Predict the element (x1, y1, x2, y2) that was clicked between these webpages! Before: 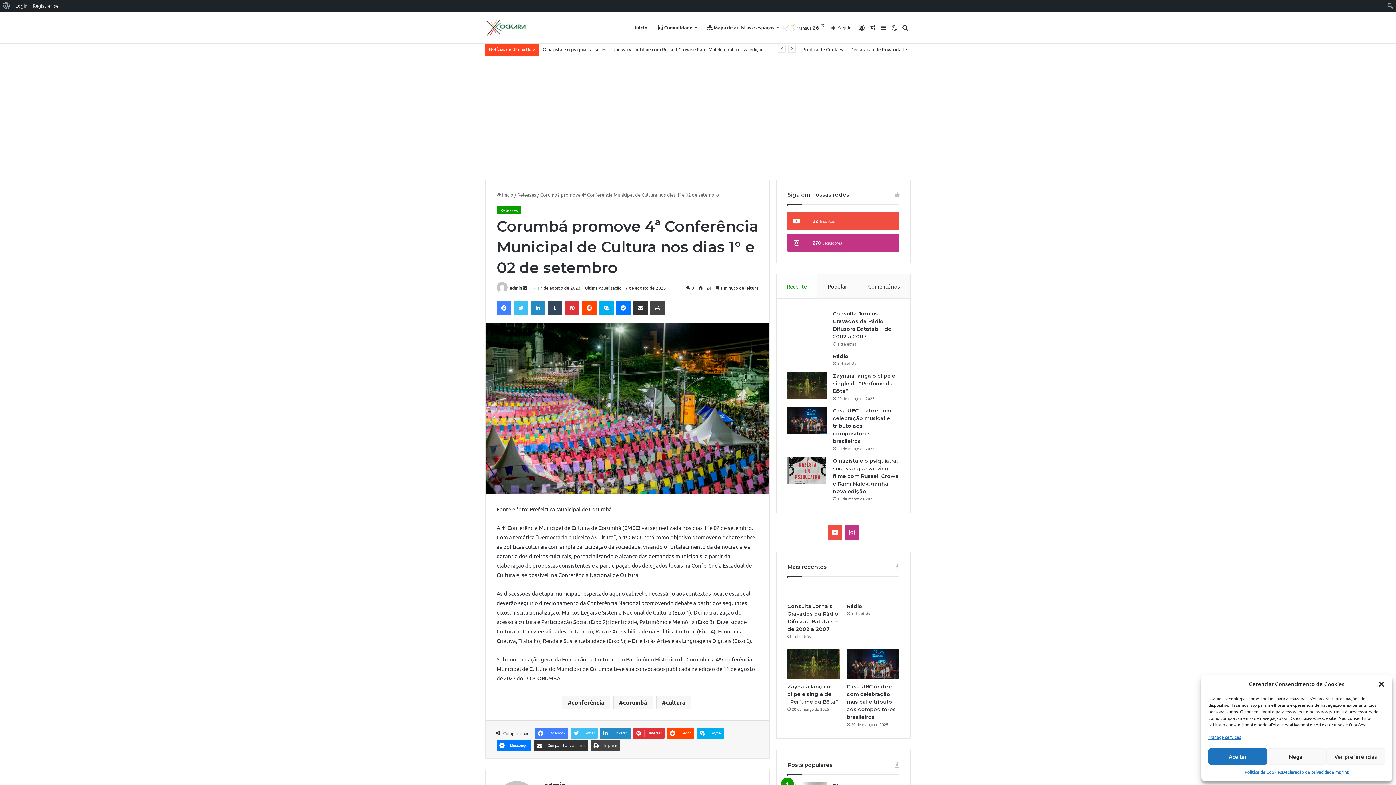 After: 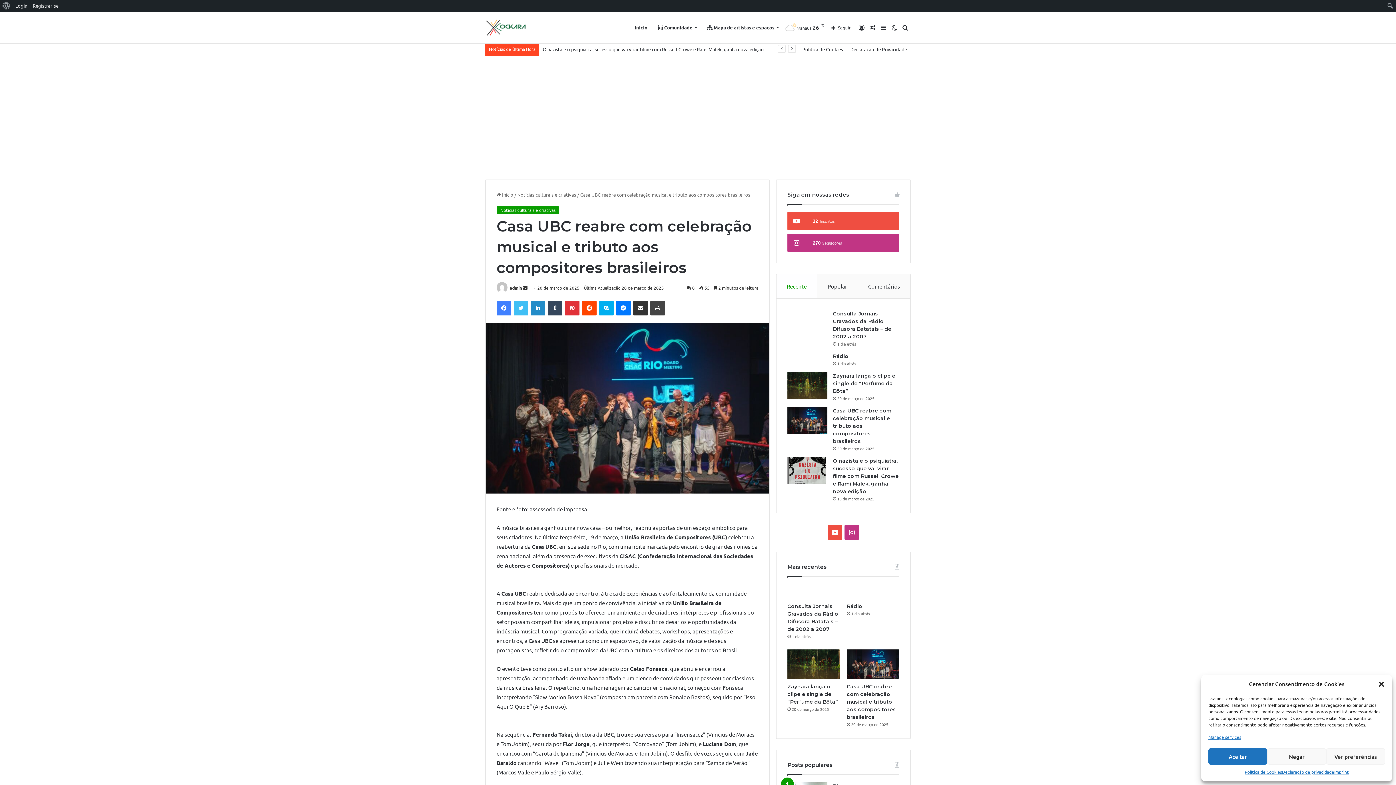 Action: bbox: (833, 407, 891, 444) label: Casa UBC reabre com celebração musical e tributo aos compositores brasileiros